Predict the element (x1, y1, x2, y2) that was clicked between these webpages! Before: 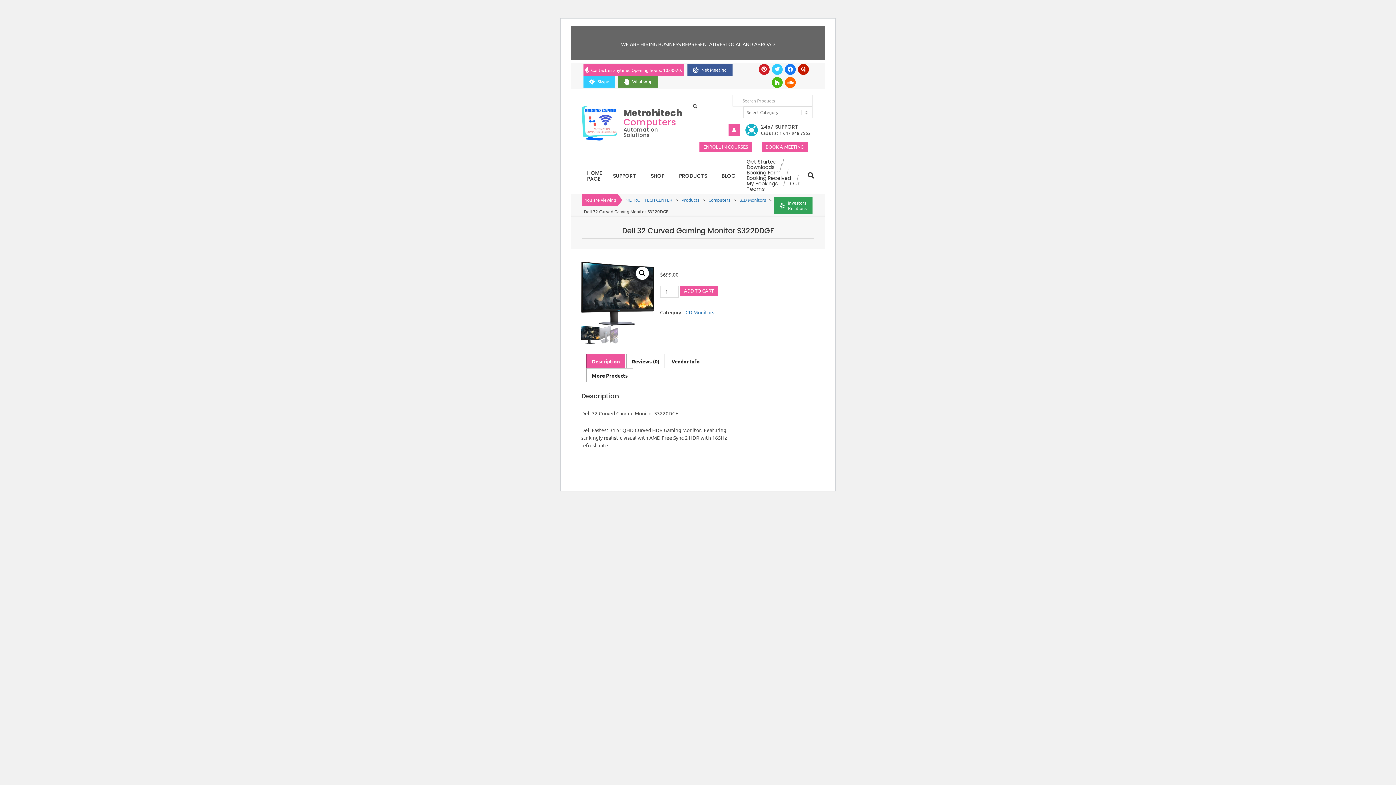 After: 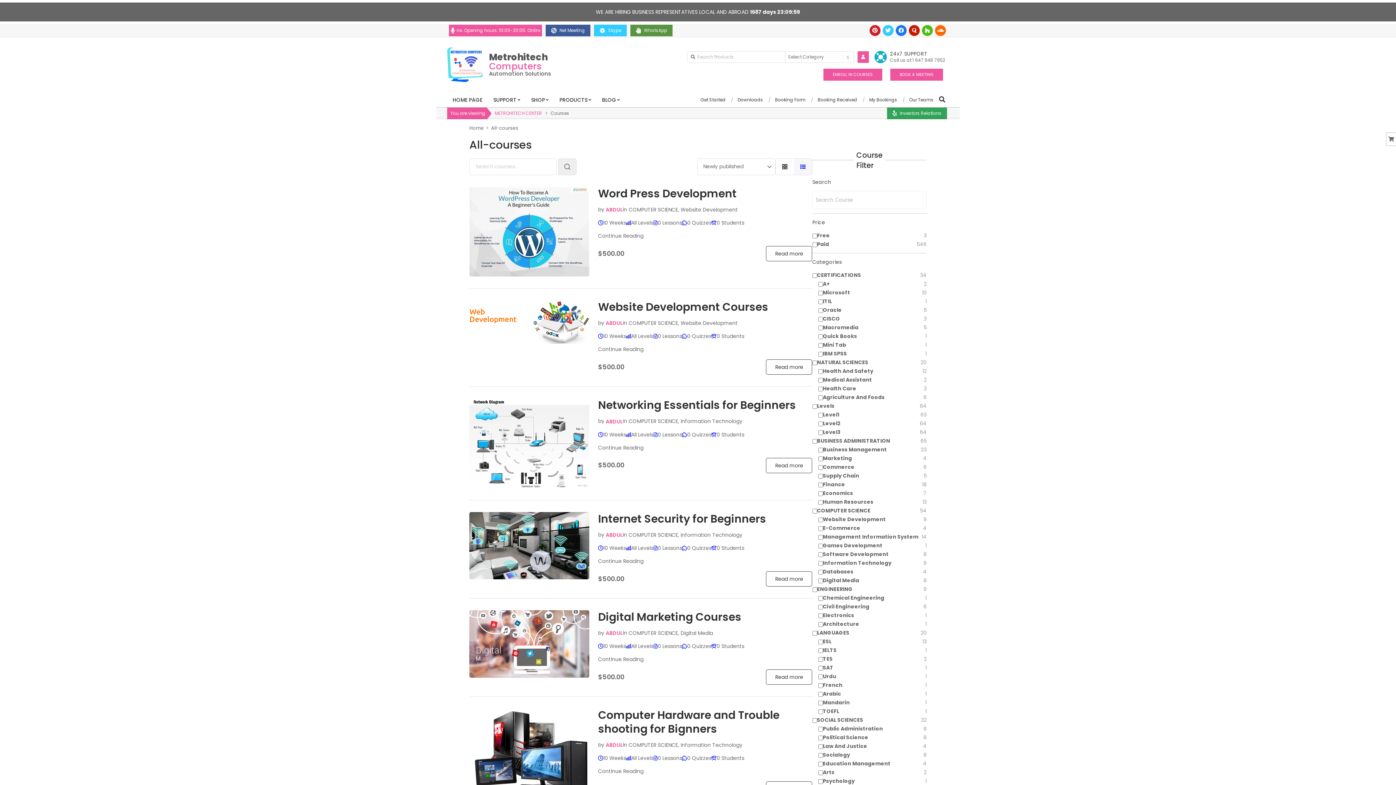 Action: label: ENROLL IN COURSES bbox: (699, 141, 752, 152)